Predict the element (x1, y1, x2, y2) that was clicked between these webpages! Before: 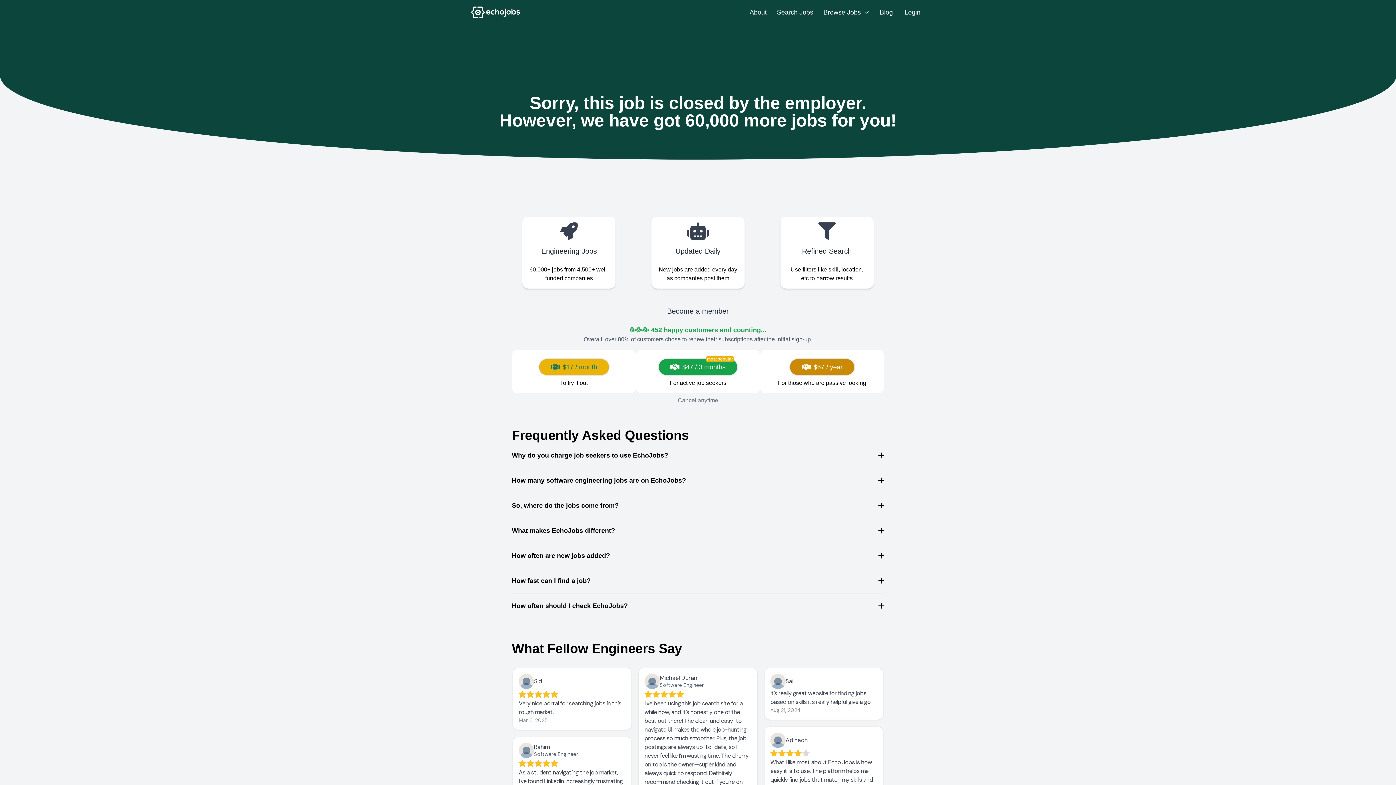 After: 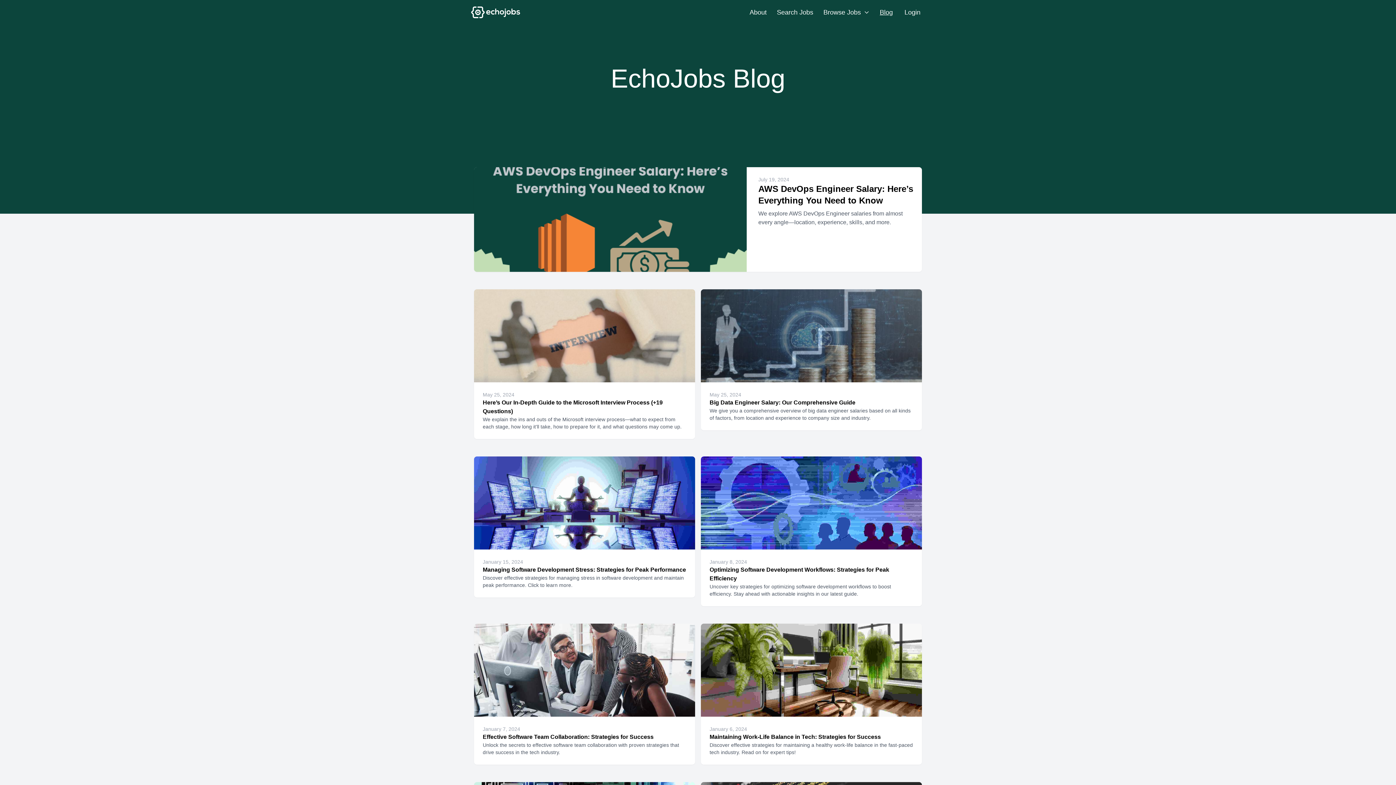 Action: label: Blog bbox: (875, 5, 897, 18)